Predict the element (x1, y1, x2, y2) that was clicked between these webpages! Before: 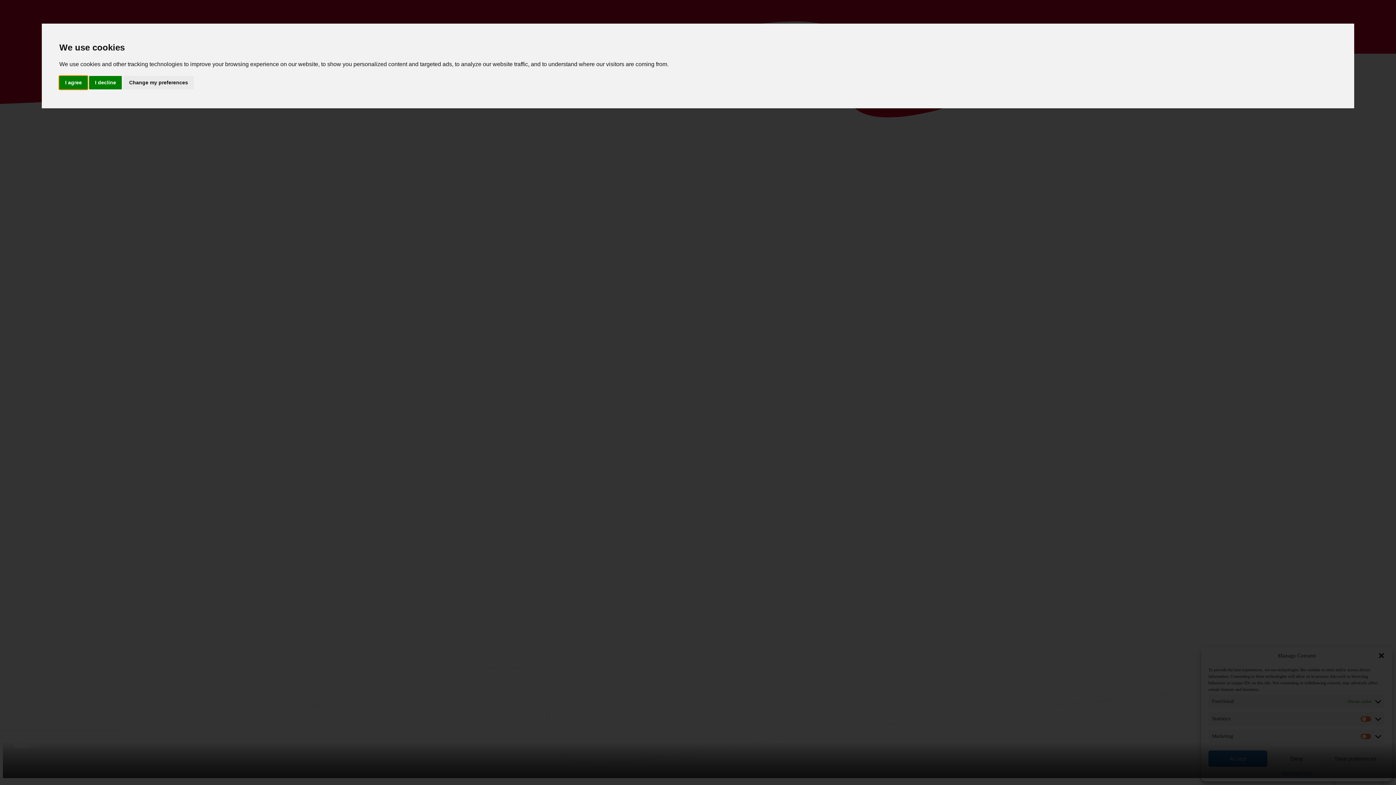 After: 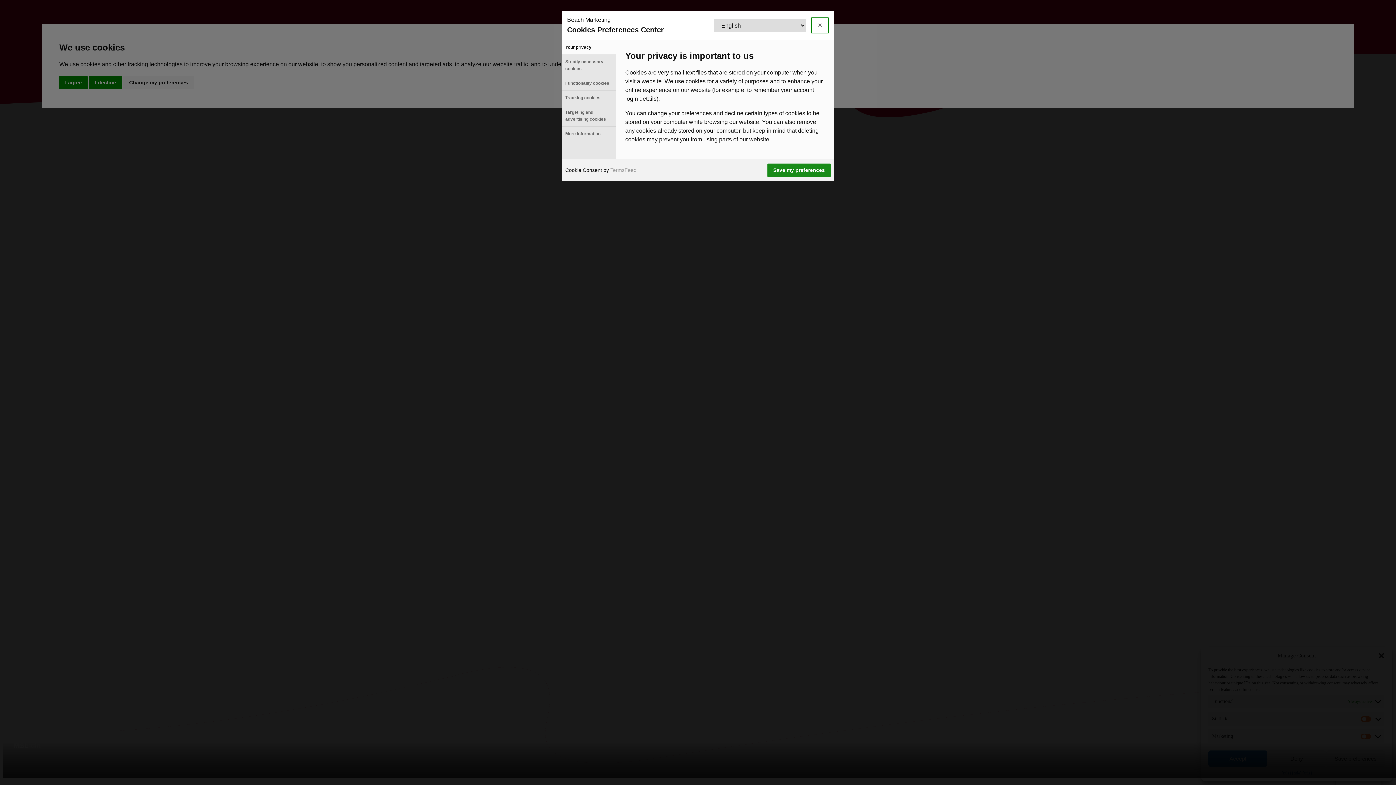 Action: bbox: (123, 75, 193, 89) label: Change my preferences